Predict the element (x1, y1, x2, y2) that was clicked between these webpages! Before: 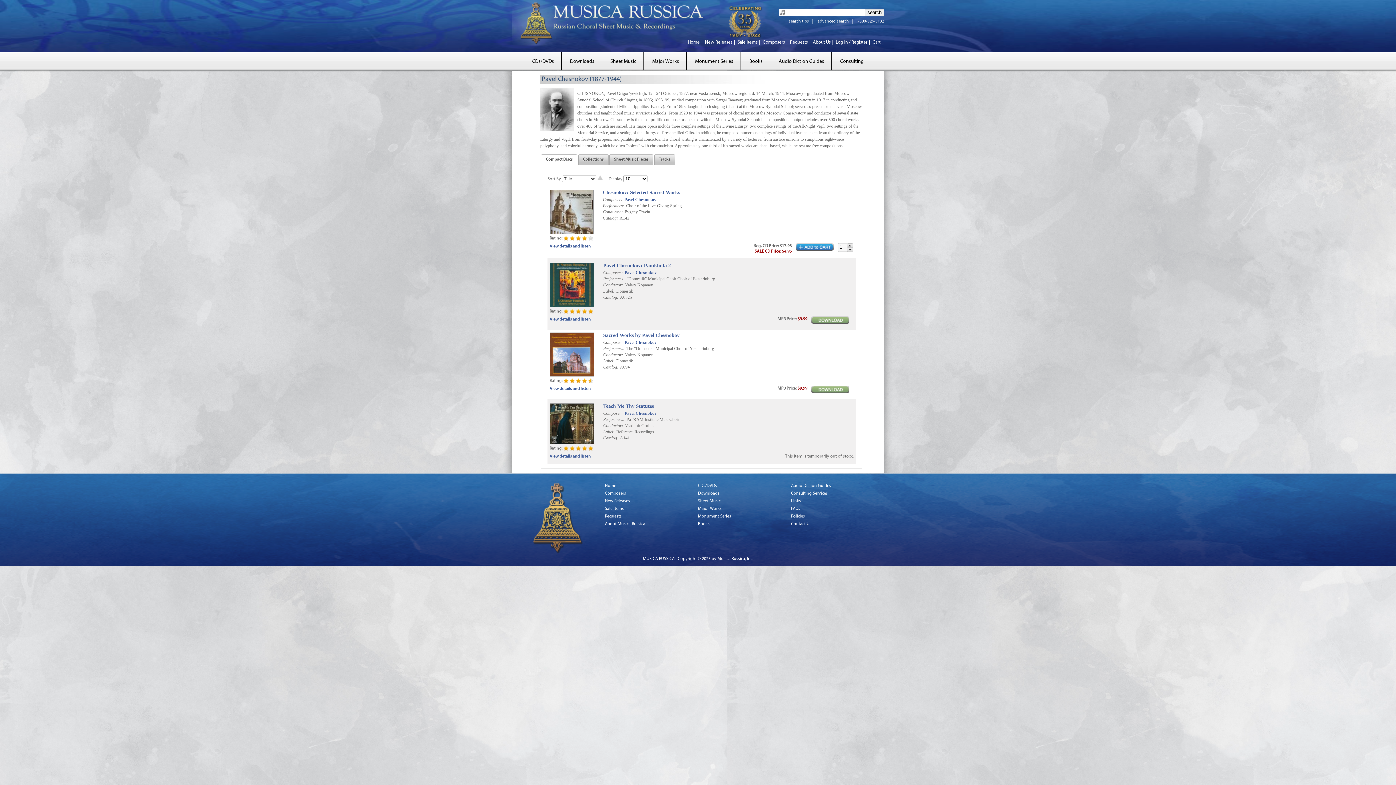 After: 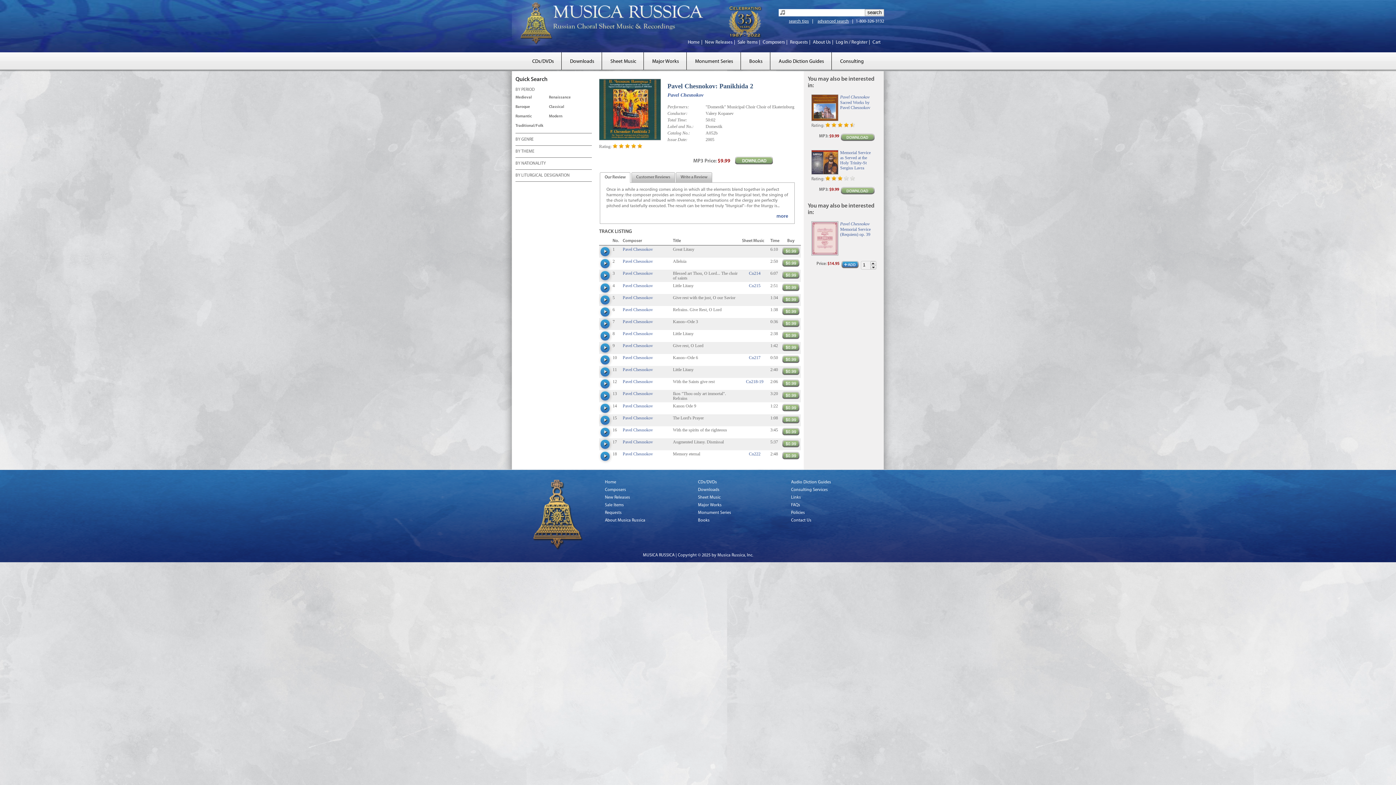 Action: bbox: (549, 263, 594, 309)